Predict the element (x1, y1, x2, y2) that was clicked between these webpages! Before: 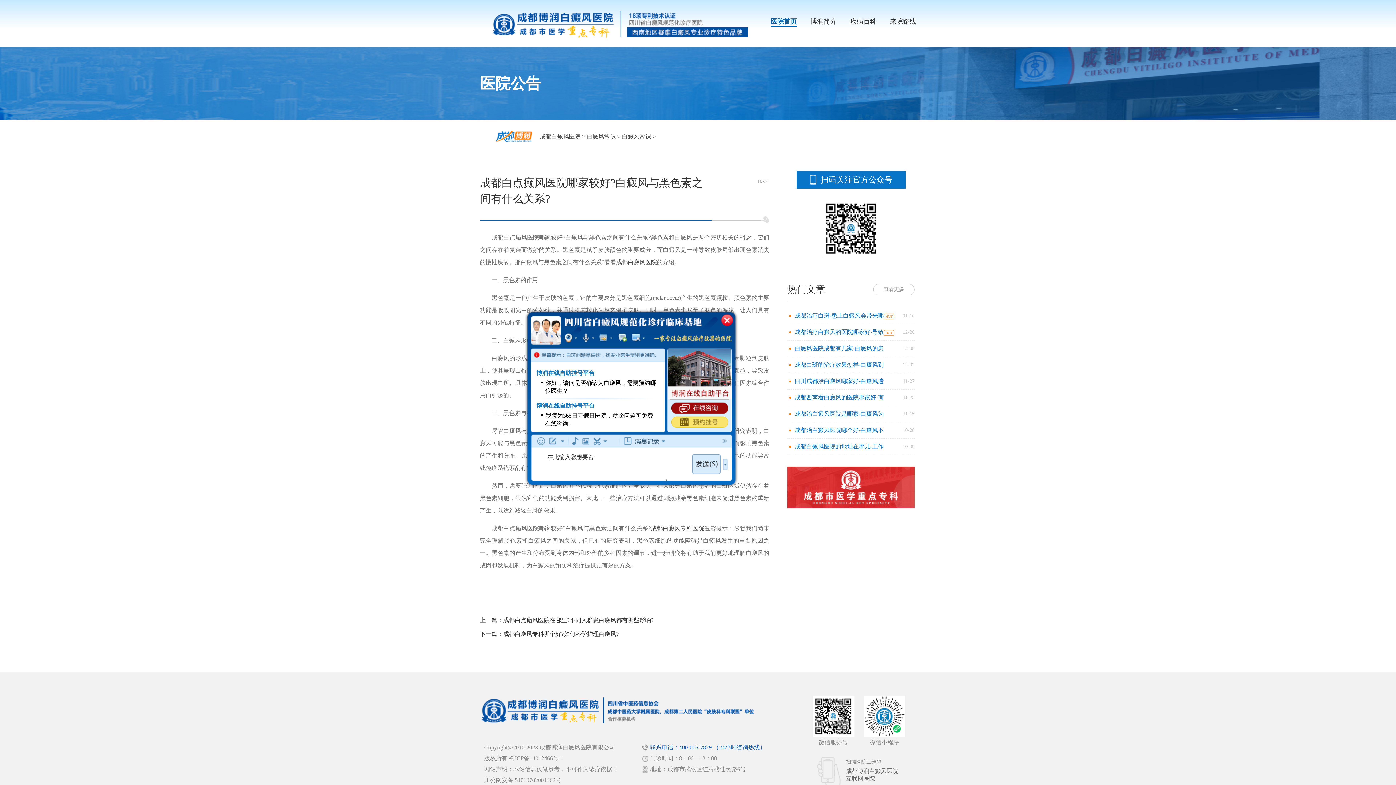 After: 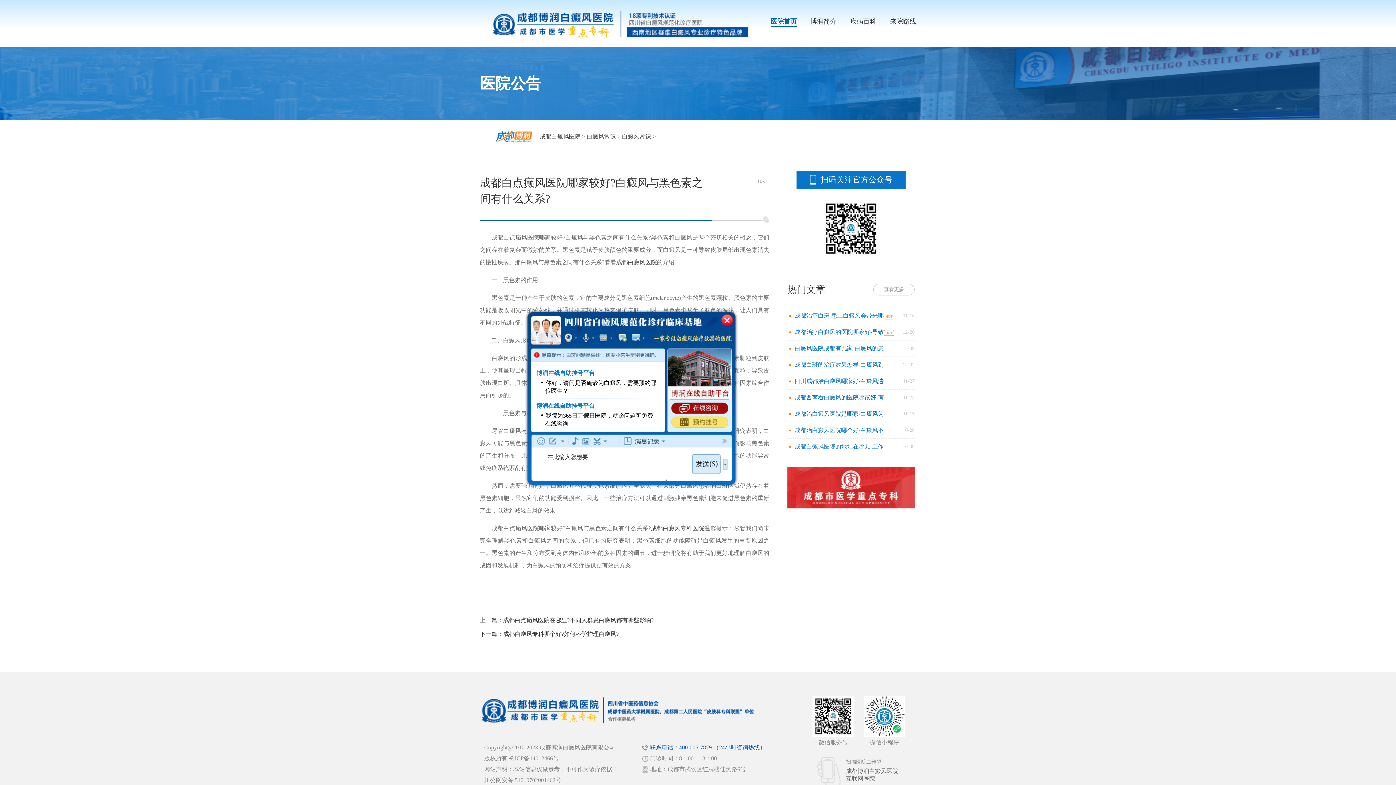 Action: bbox: (723, 311, 736, 324)